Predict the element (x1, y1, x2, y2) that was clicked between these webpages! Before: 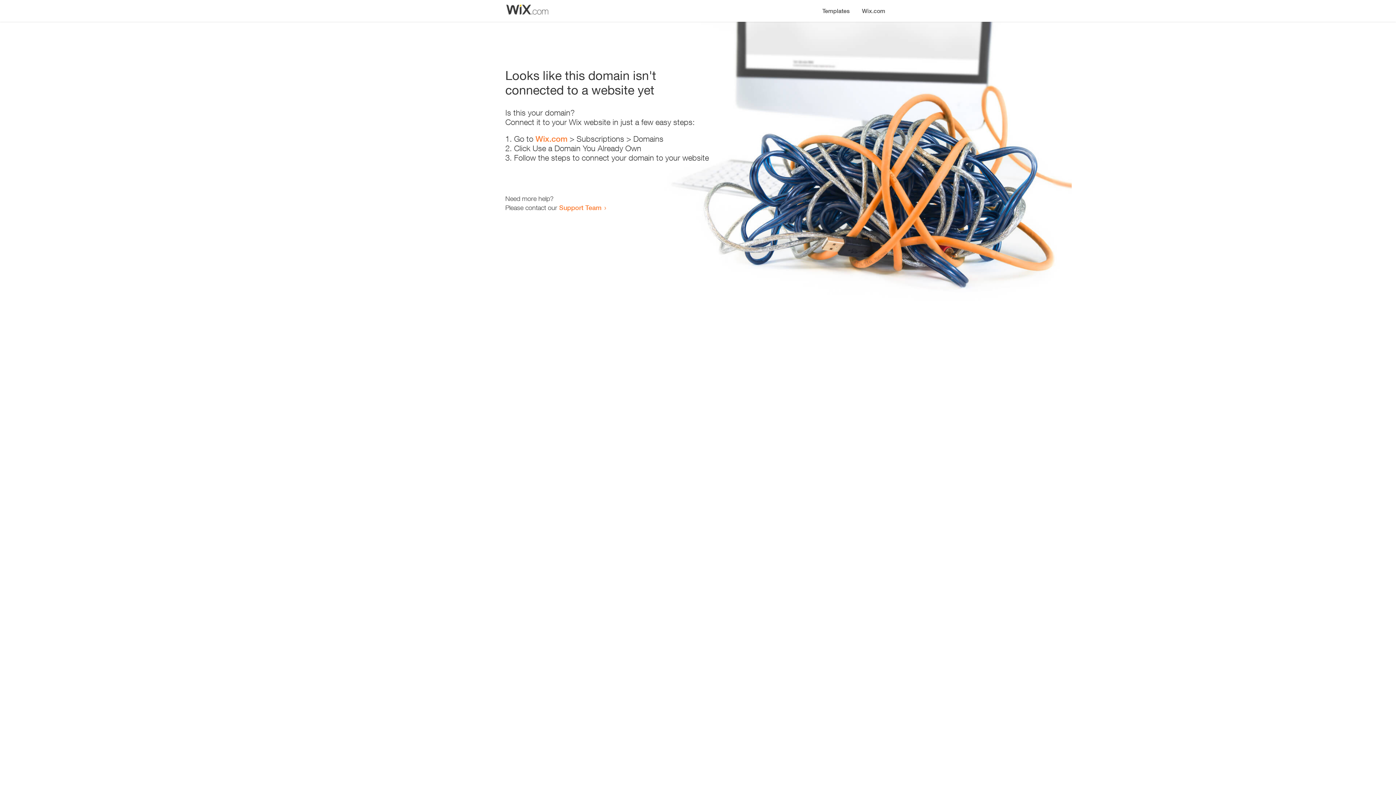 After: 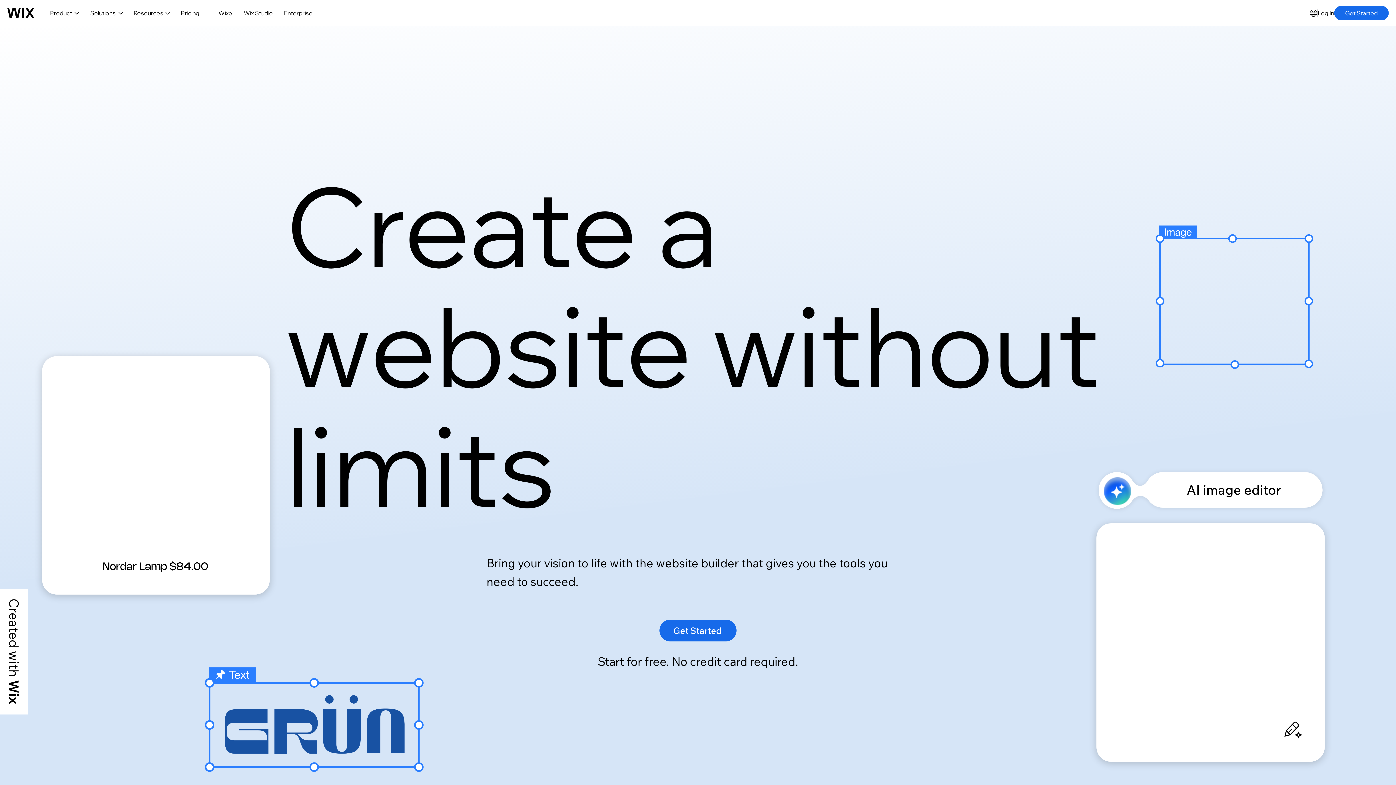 Action: bbox: (535, 134, 567, 143) label: Wix.com